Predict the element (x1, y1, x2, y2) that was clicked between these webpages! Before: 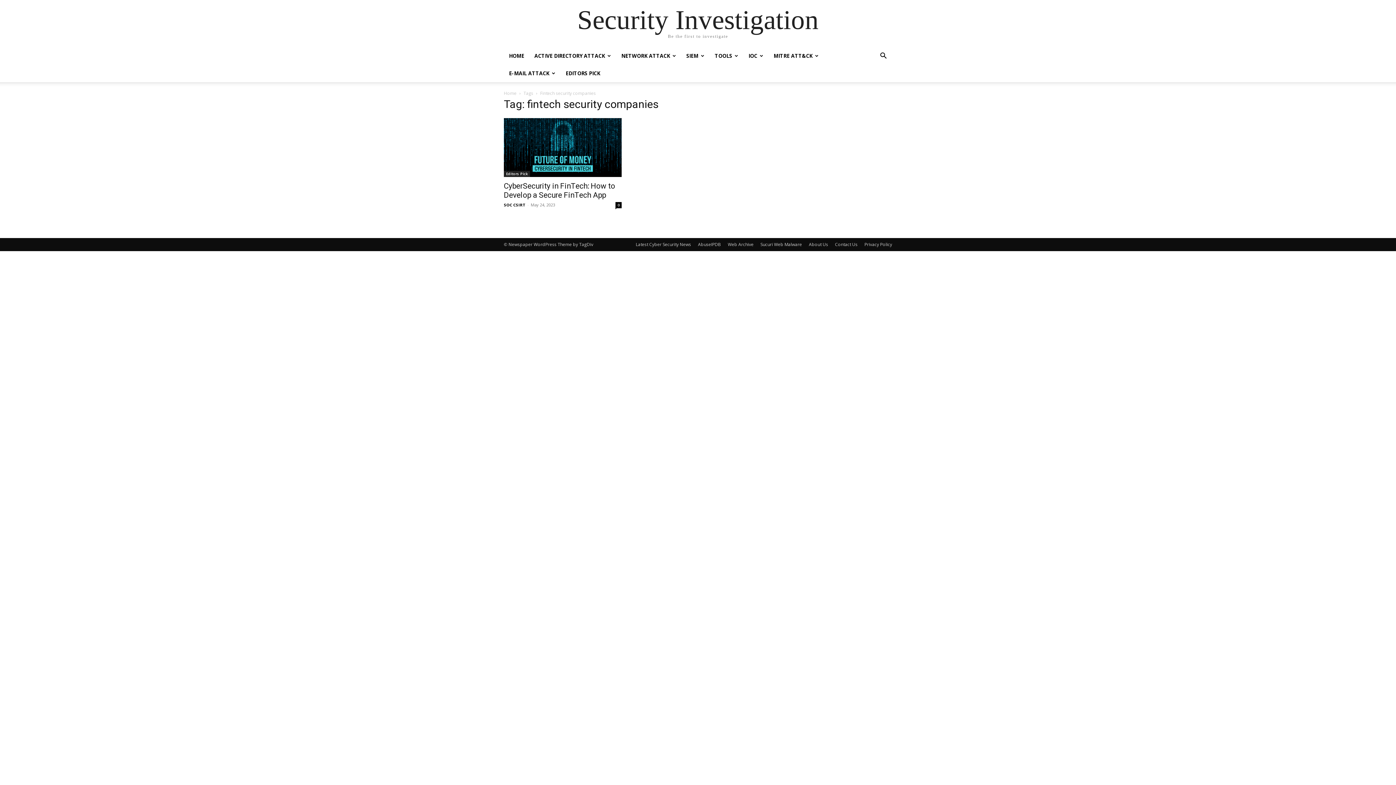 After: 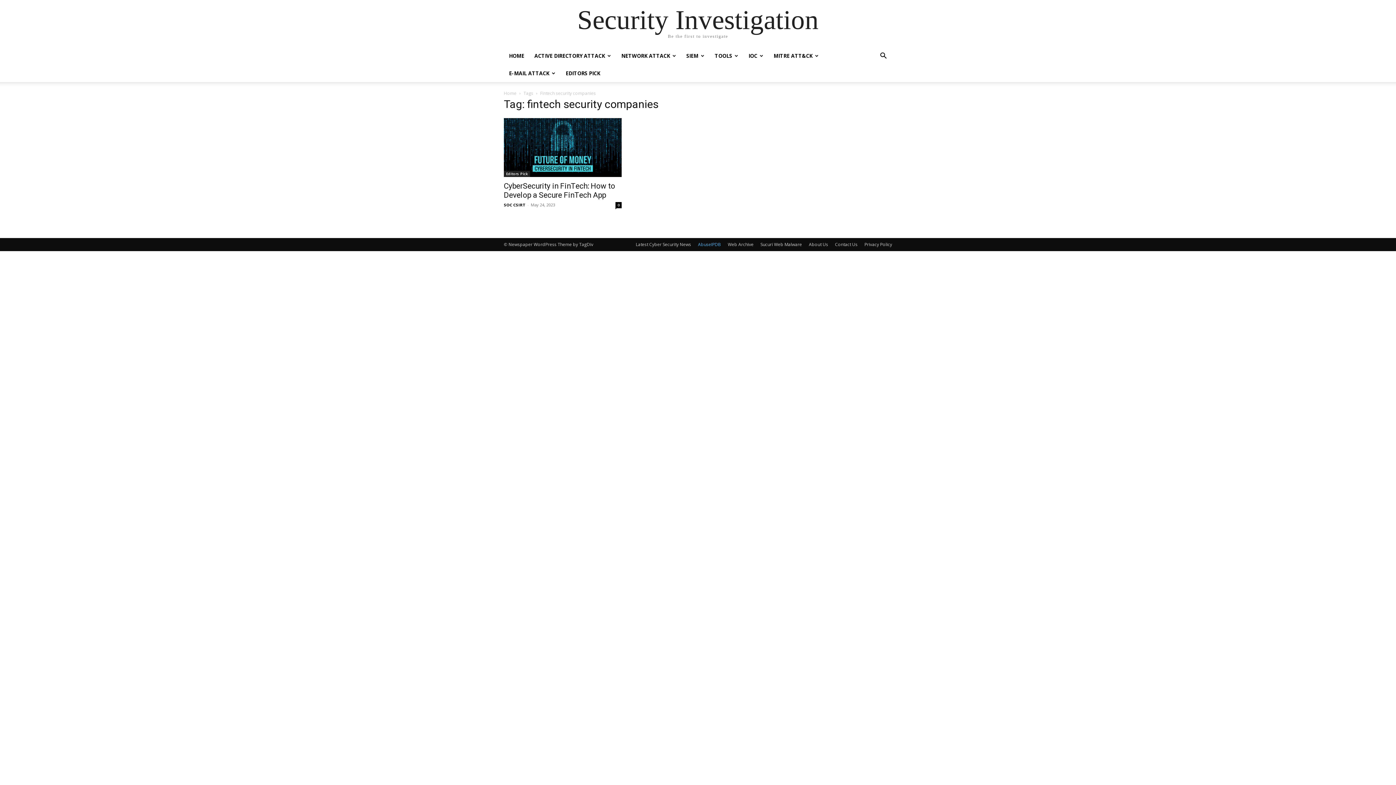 Action: label: AbuseIPDB bbox: (698, 241, 721, 248)